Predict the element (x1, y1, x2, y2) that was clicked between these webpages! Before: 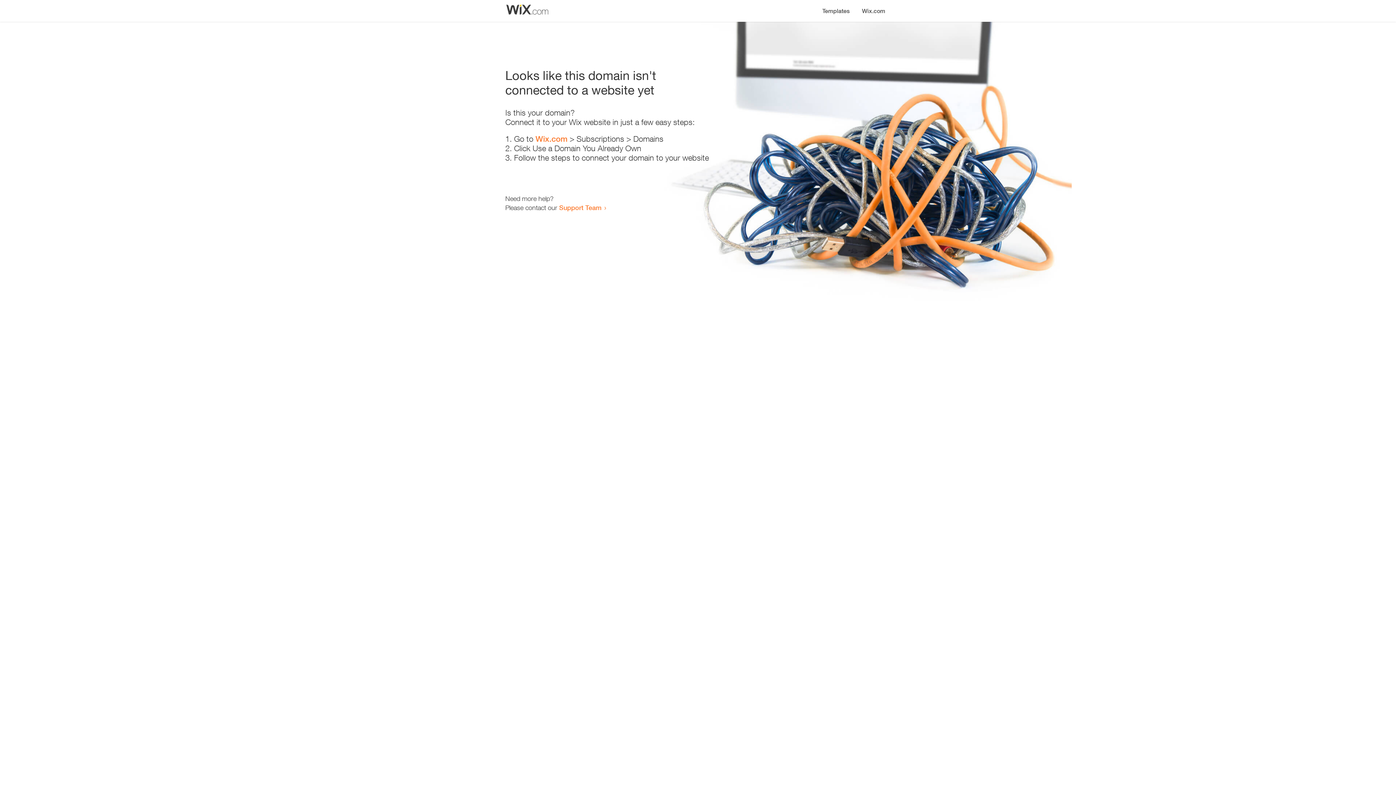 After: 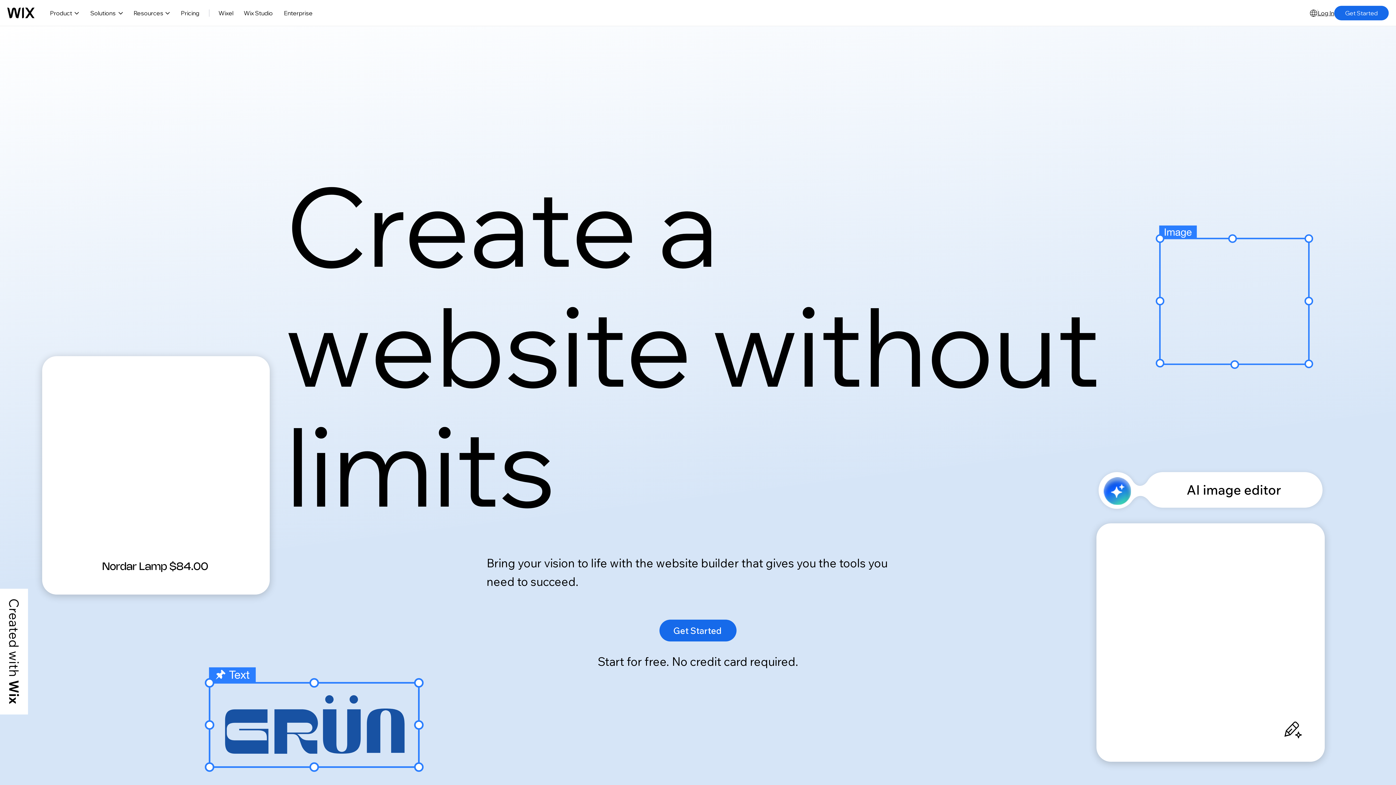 Action: label: Wix.com bbox: (856, 0, 890, 14)